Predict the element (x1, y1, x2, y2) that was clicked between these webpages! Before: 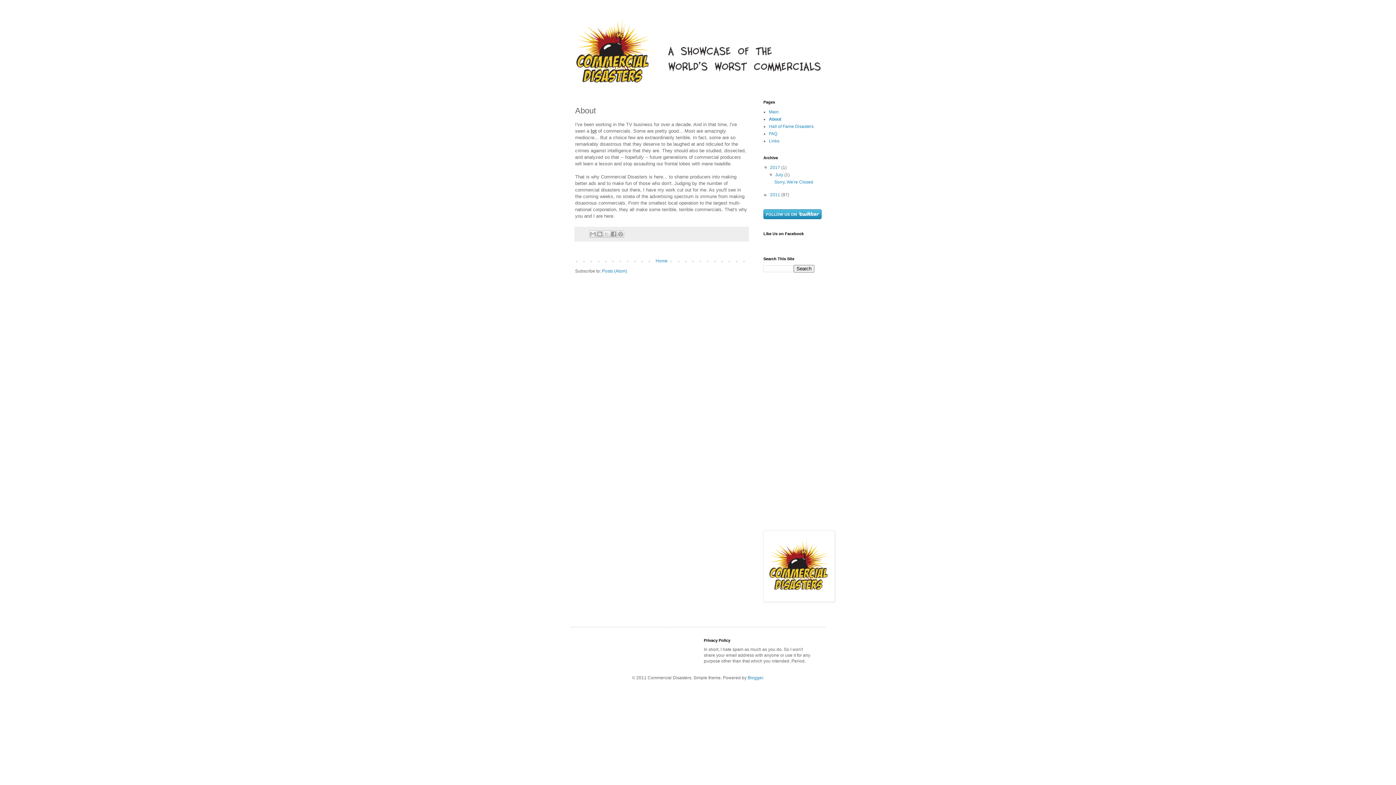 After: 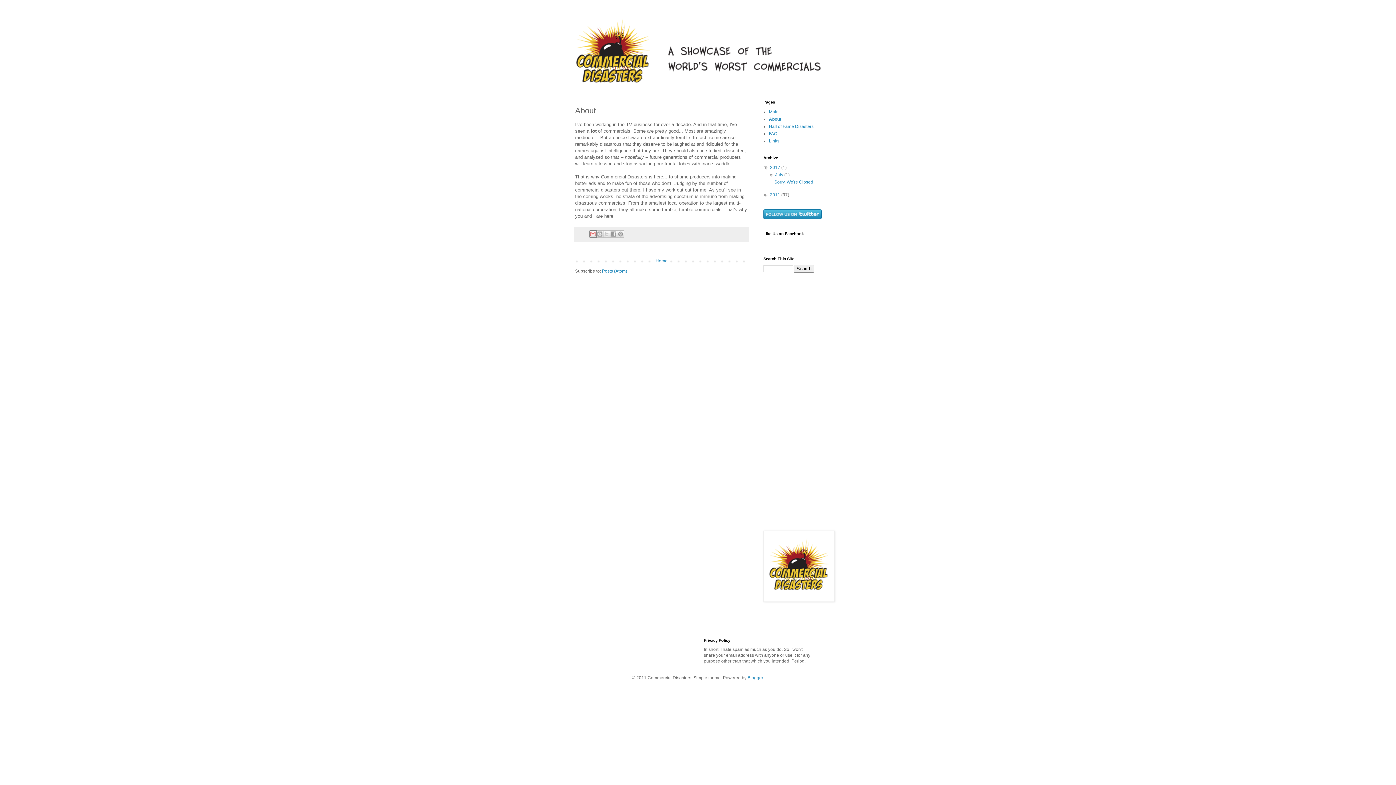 Action: label: Email This bbox: (589, 230, 596, 237)